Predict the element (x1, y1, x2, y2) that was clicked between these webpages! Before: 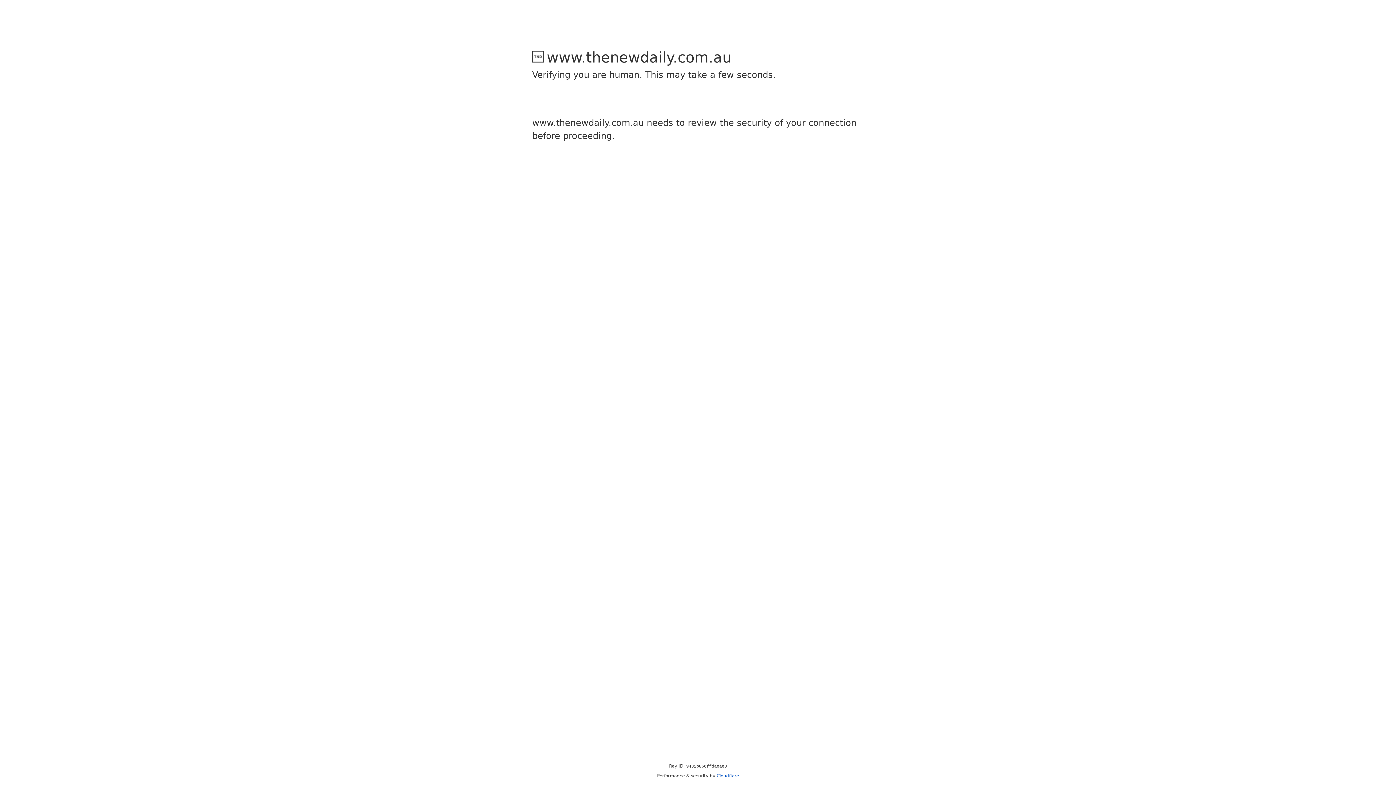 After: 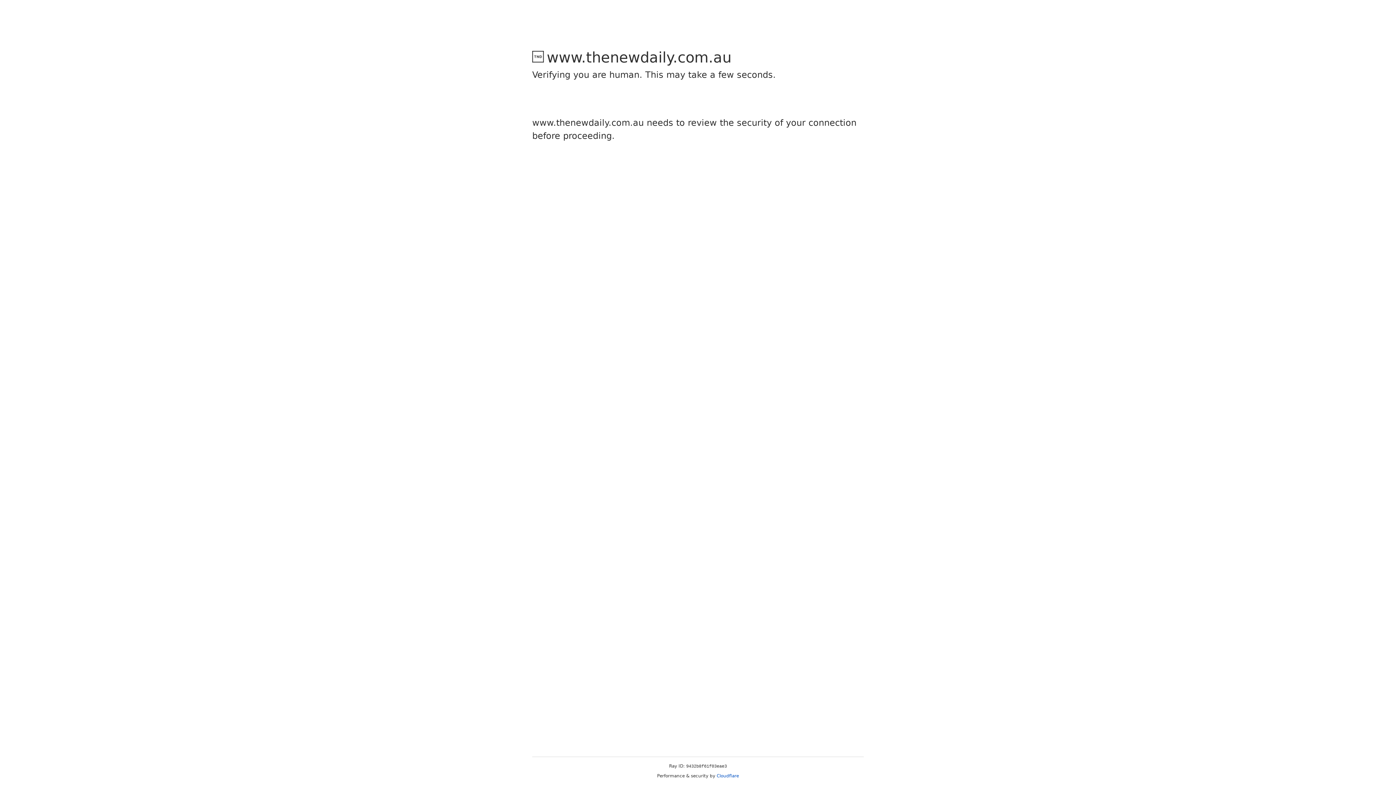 Action: label: Cloudflare bbox: (716, 773, 739, 778)